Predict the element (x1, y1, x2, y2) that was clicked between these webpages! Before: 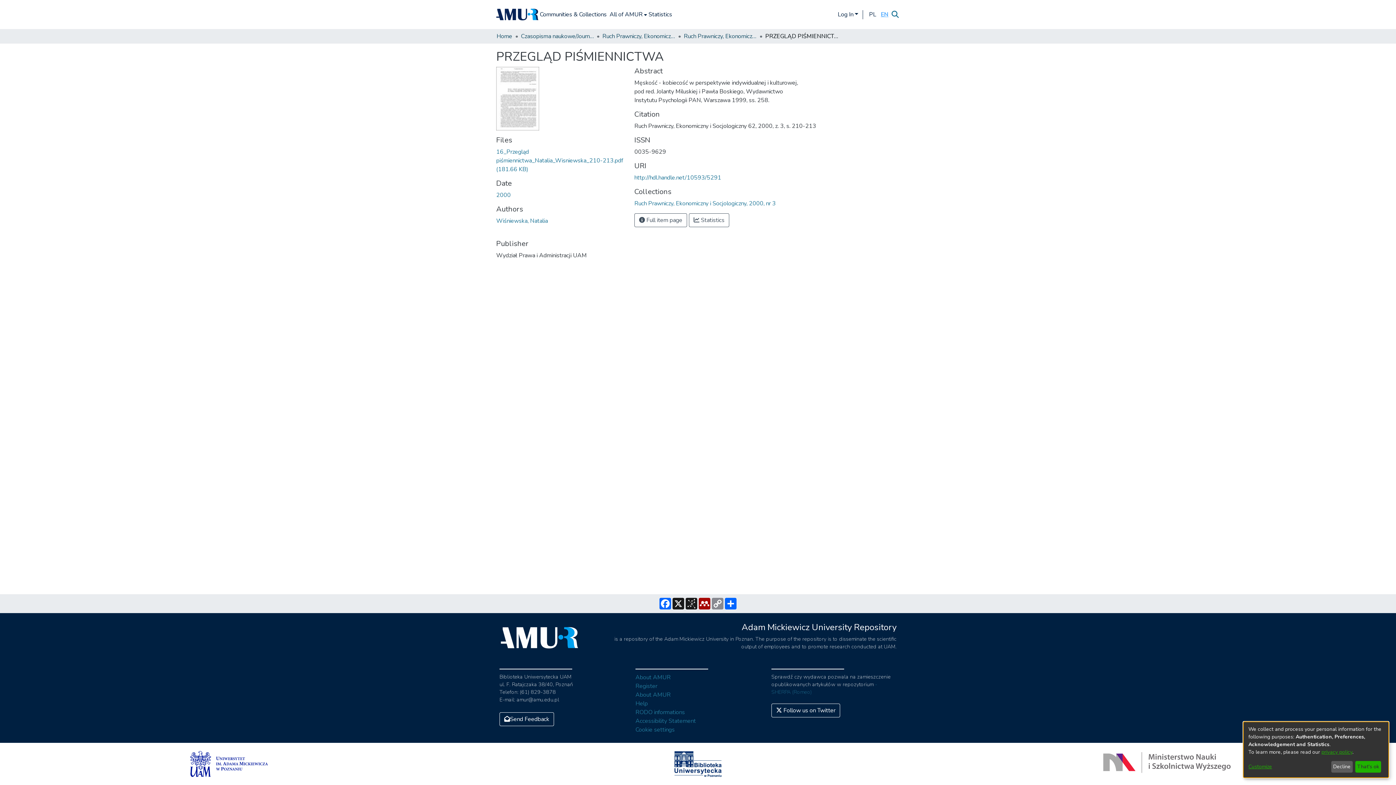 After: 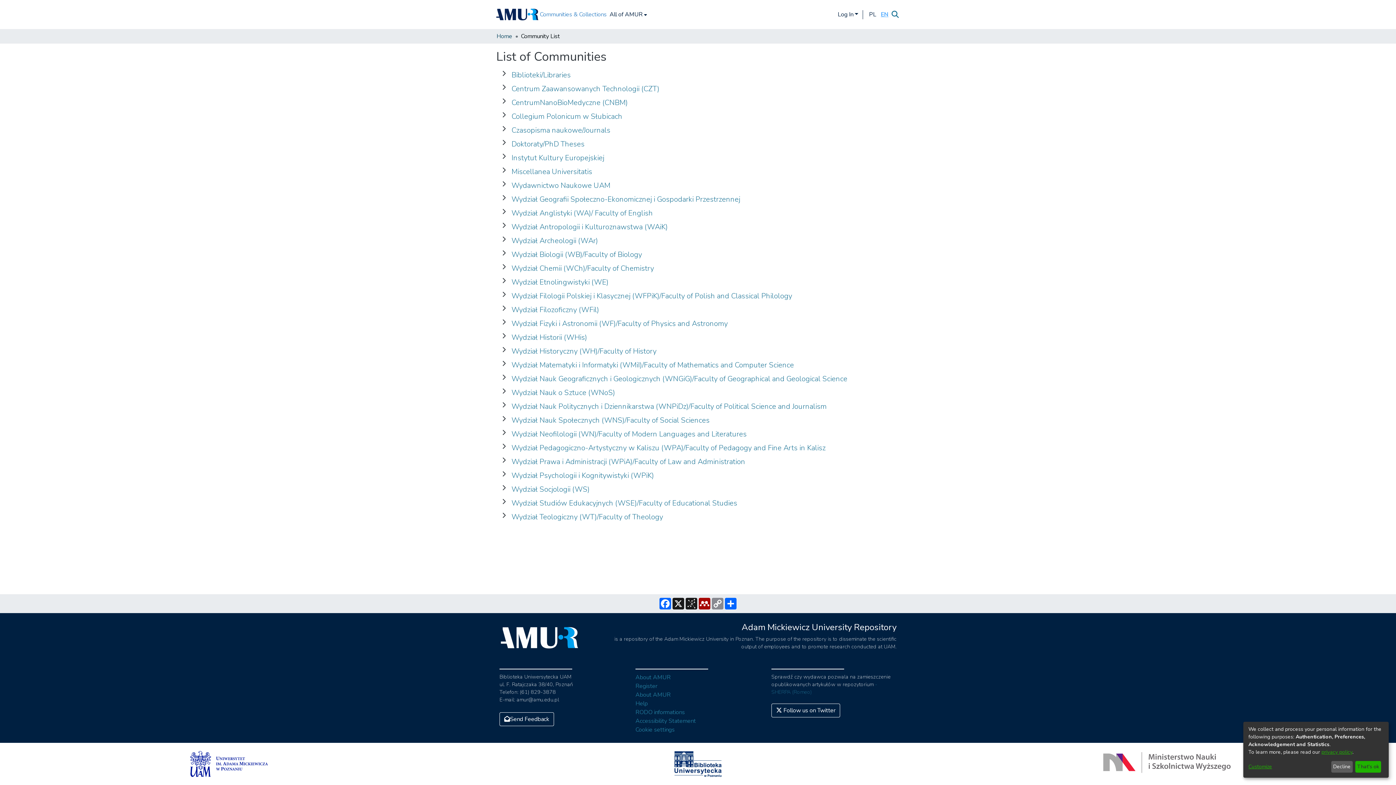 Action: bbox: (538, 10, 608, 18) label: Communities & Collections